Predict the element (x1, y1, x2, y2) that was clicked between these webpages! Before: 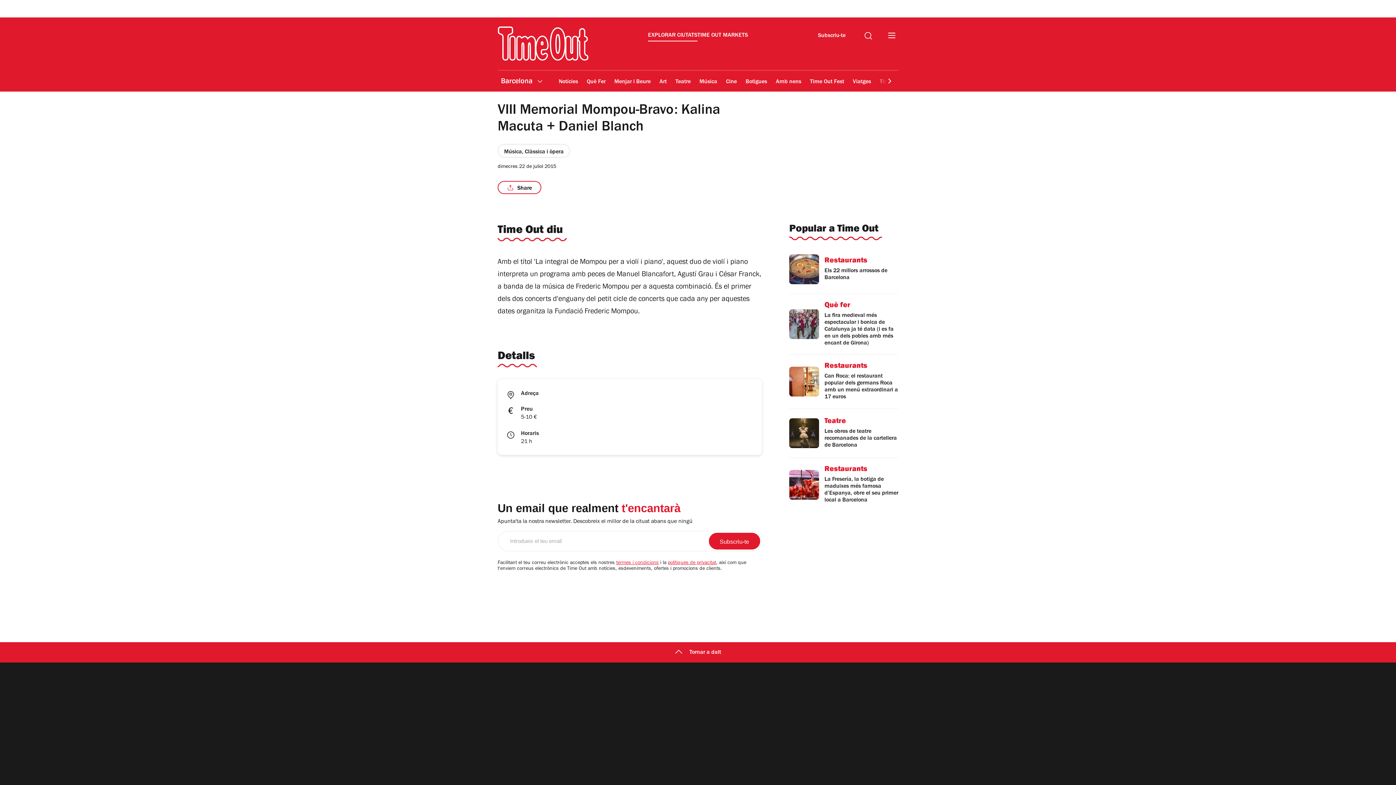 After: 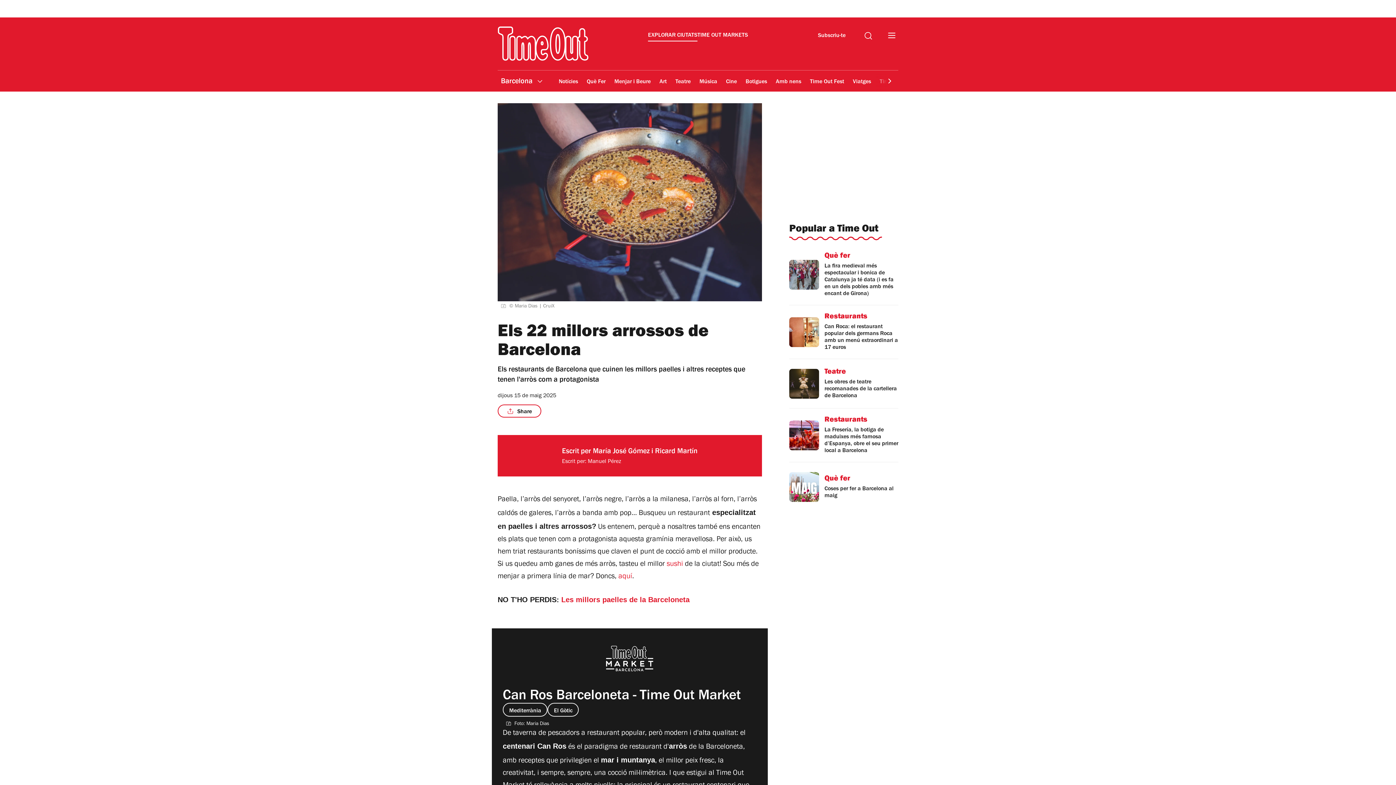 Action: bbox: (789, 342, 898, 385) label: Restaurants

Els 22 millors arrossos de Barcelona